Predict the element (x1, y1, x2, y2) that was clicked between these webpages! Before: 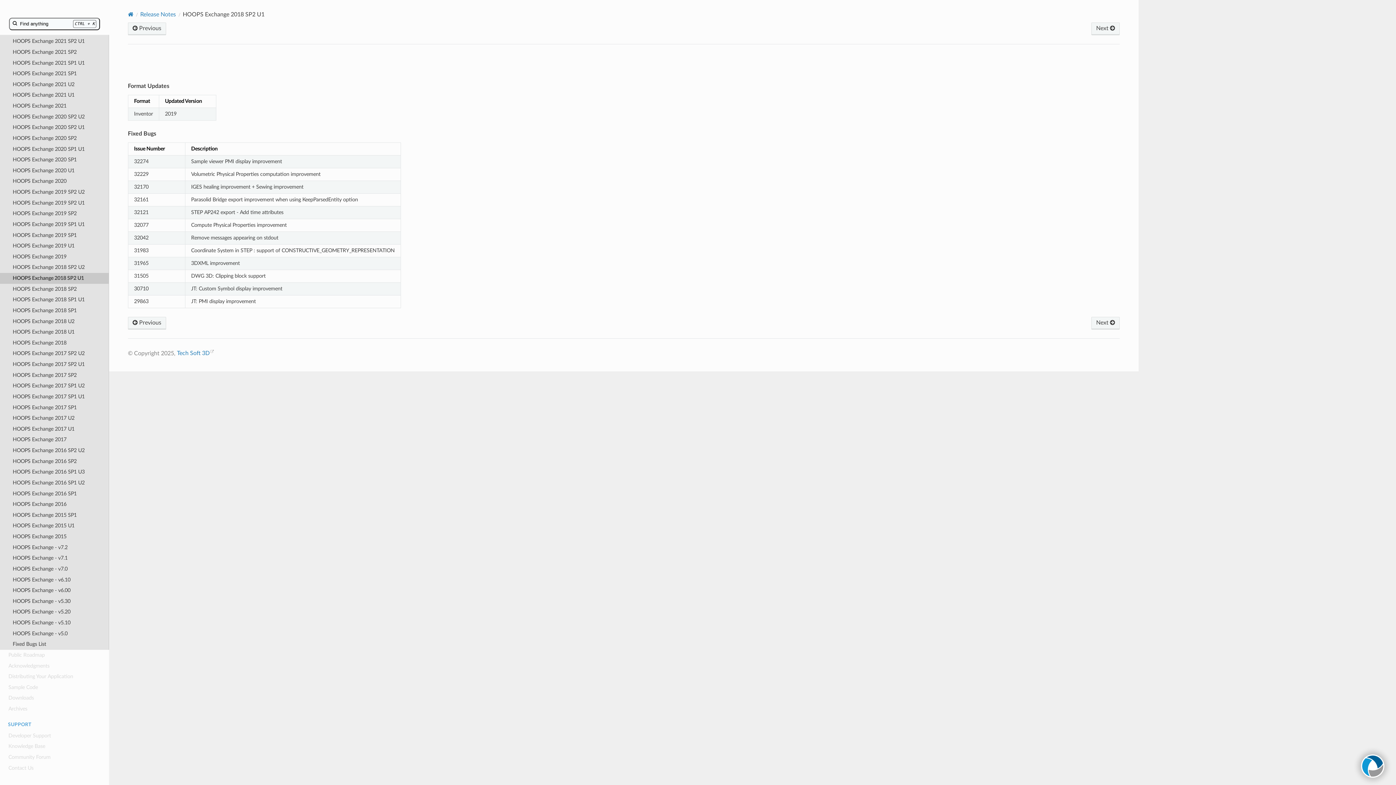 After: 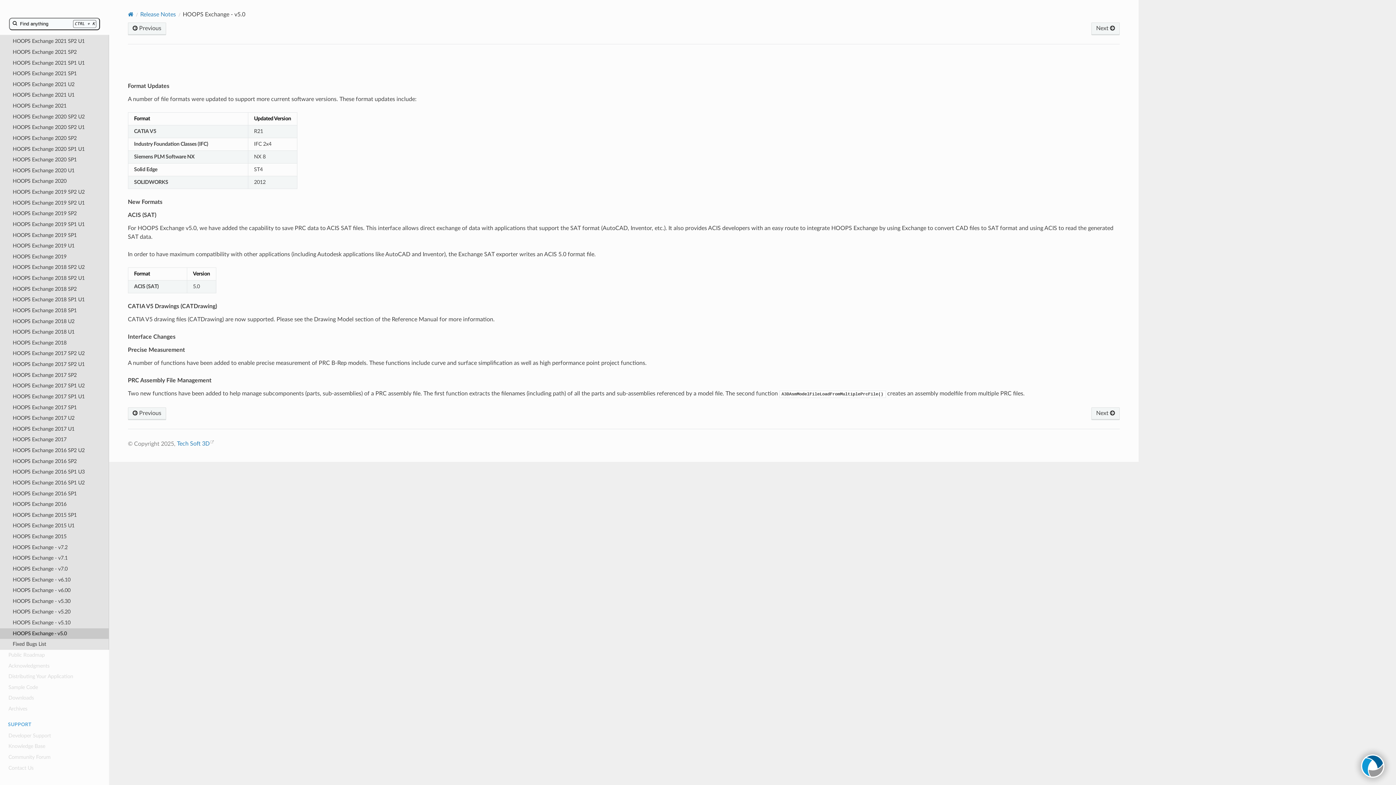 Action: bbox: (0, 628, 109, 639) label: HOOPS Exchange - v5.0